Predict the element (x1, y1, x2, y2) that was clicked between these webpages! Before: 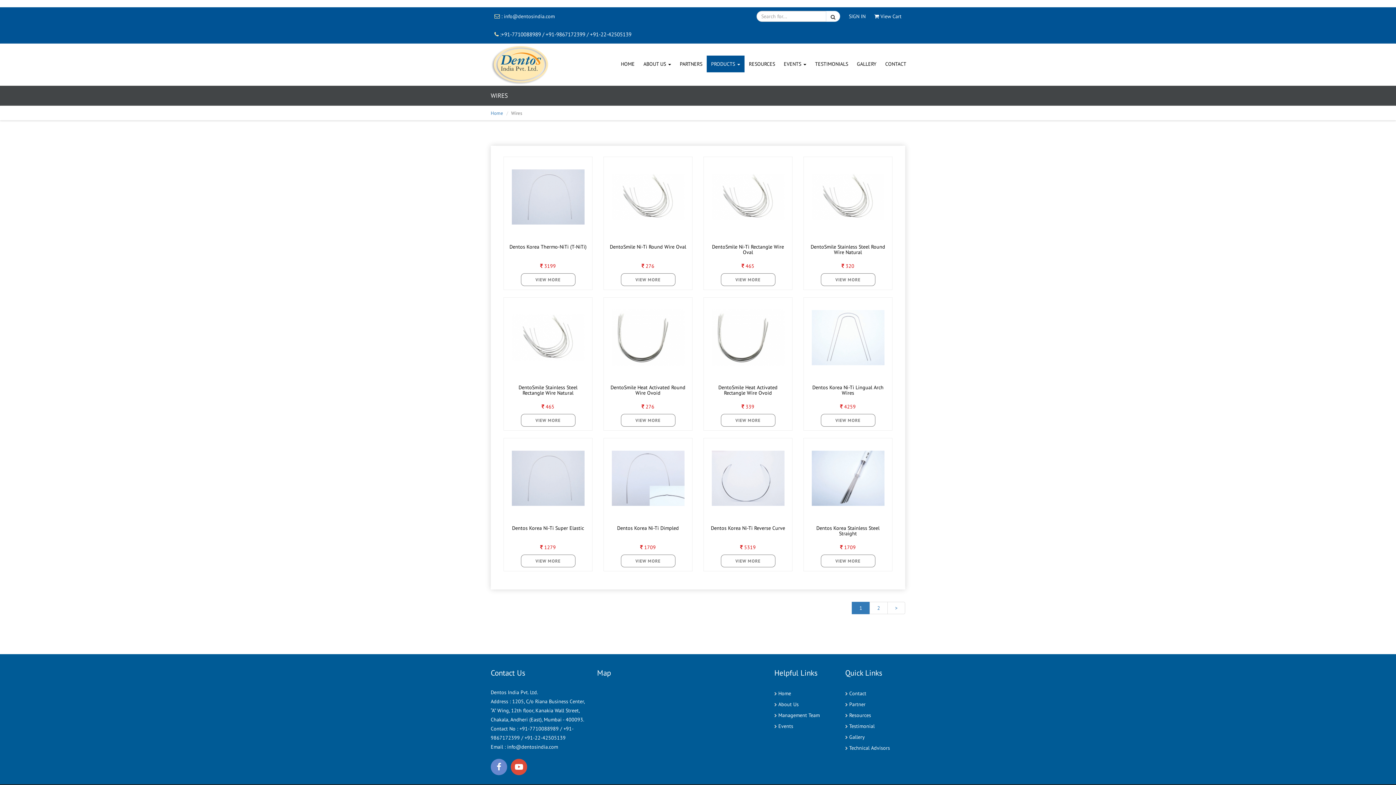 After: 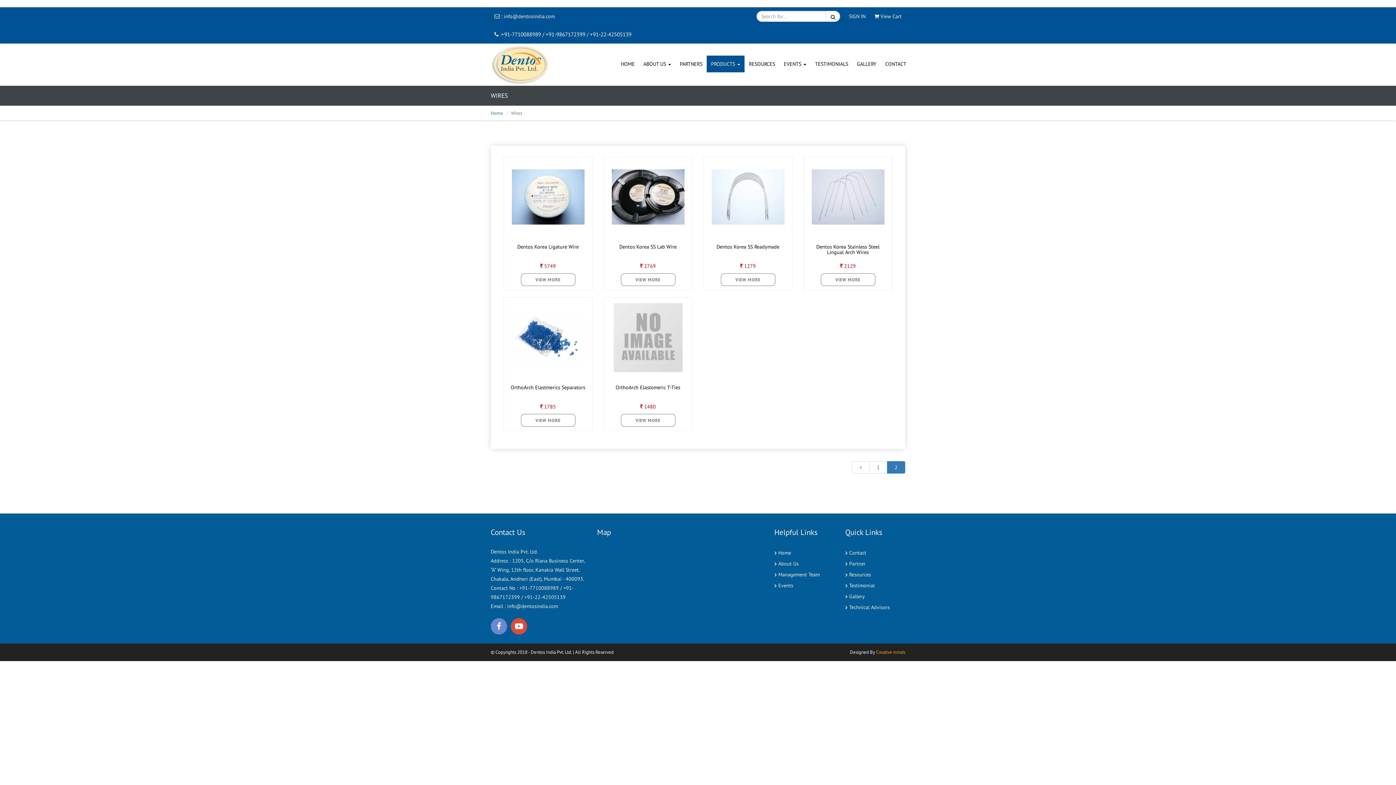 Action: bbox: (869, 602, 888, 614) label: 2